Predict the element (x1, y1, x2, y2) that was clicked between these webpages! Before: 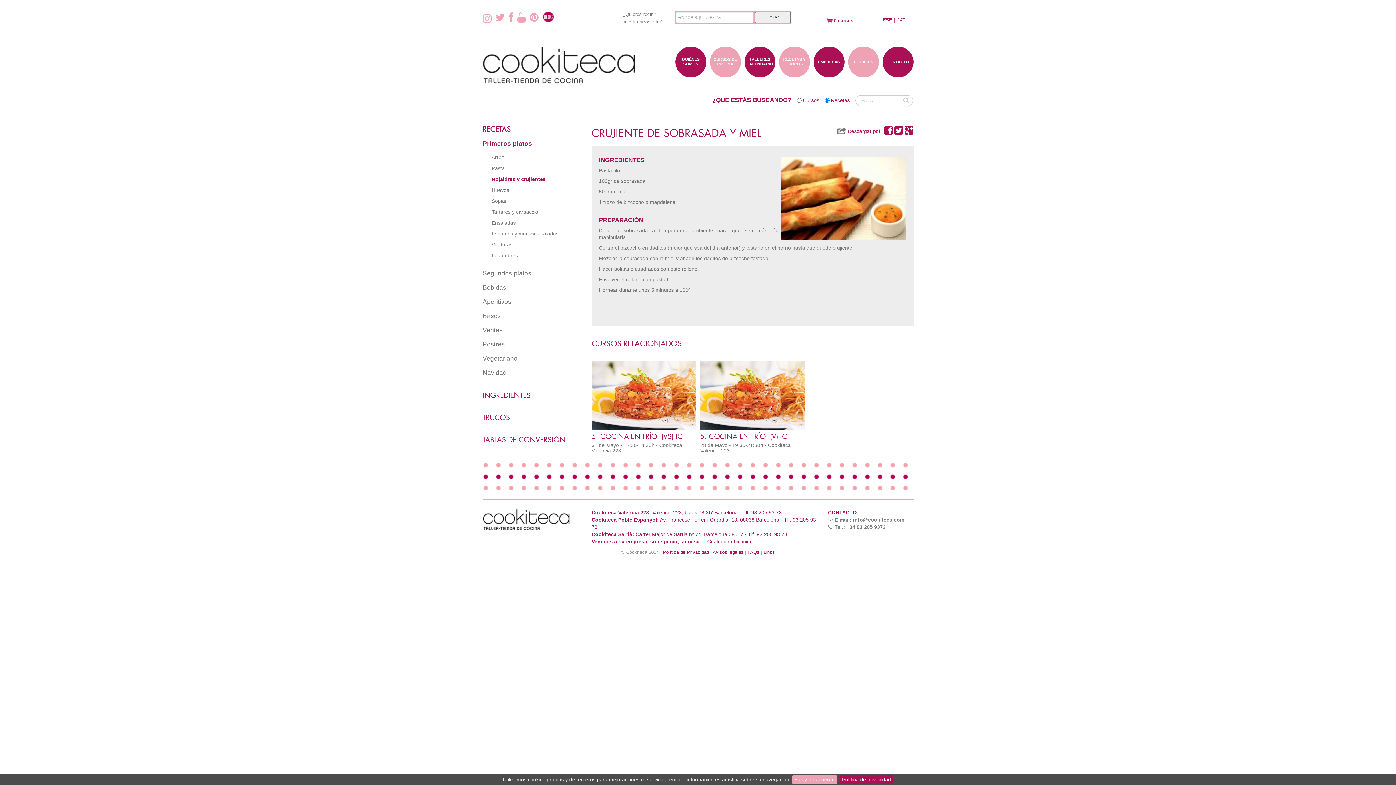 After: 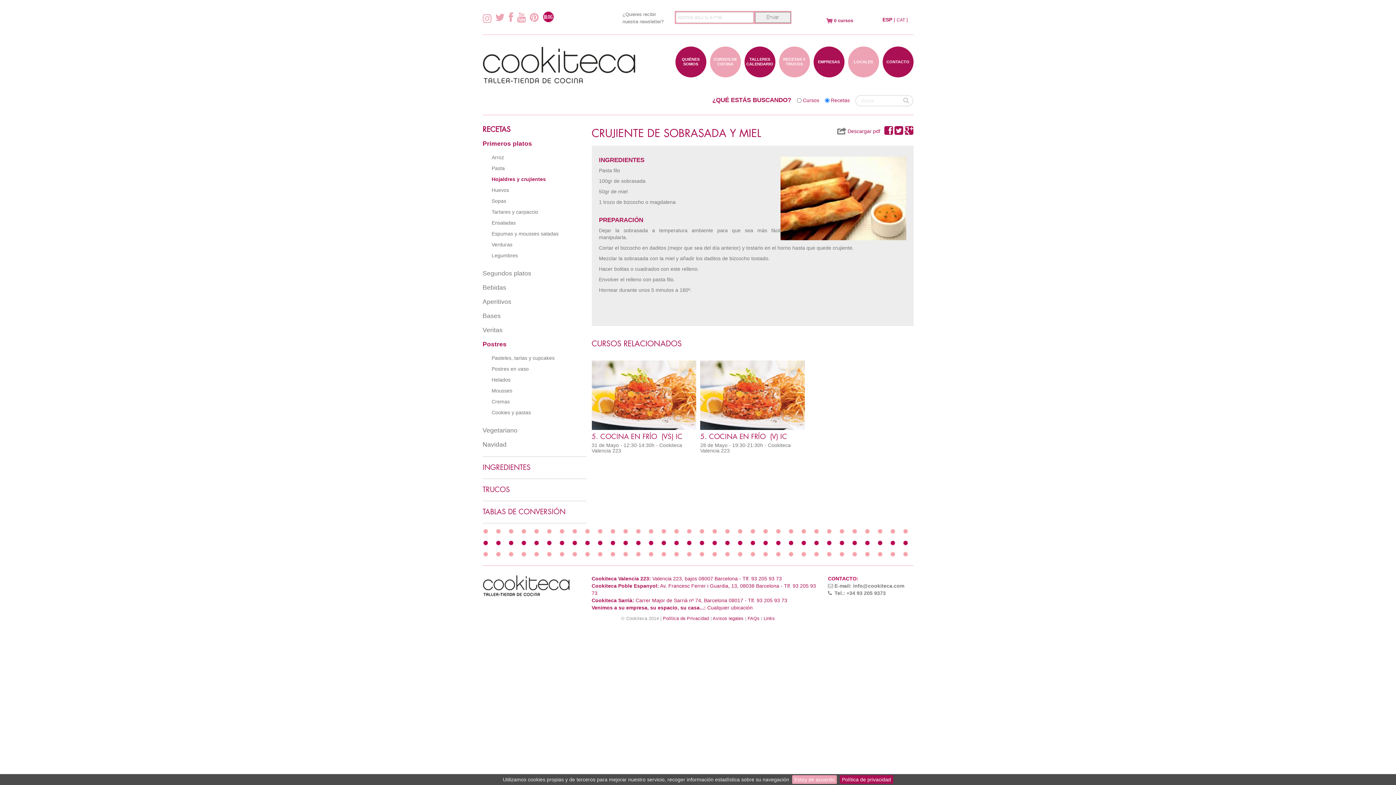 Action: bbox: (482, 337, 582, 351) label: Postres